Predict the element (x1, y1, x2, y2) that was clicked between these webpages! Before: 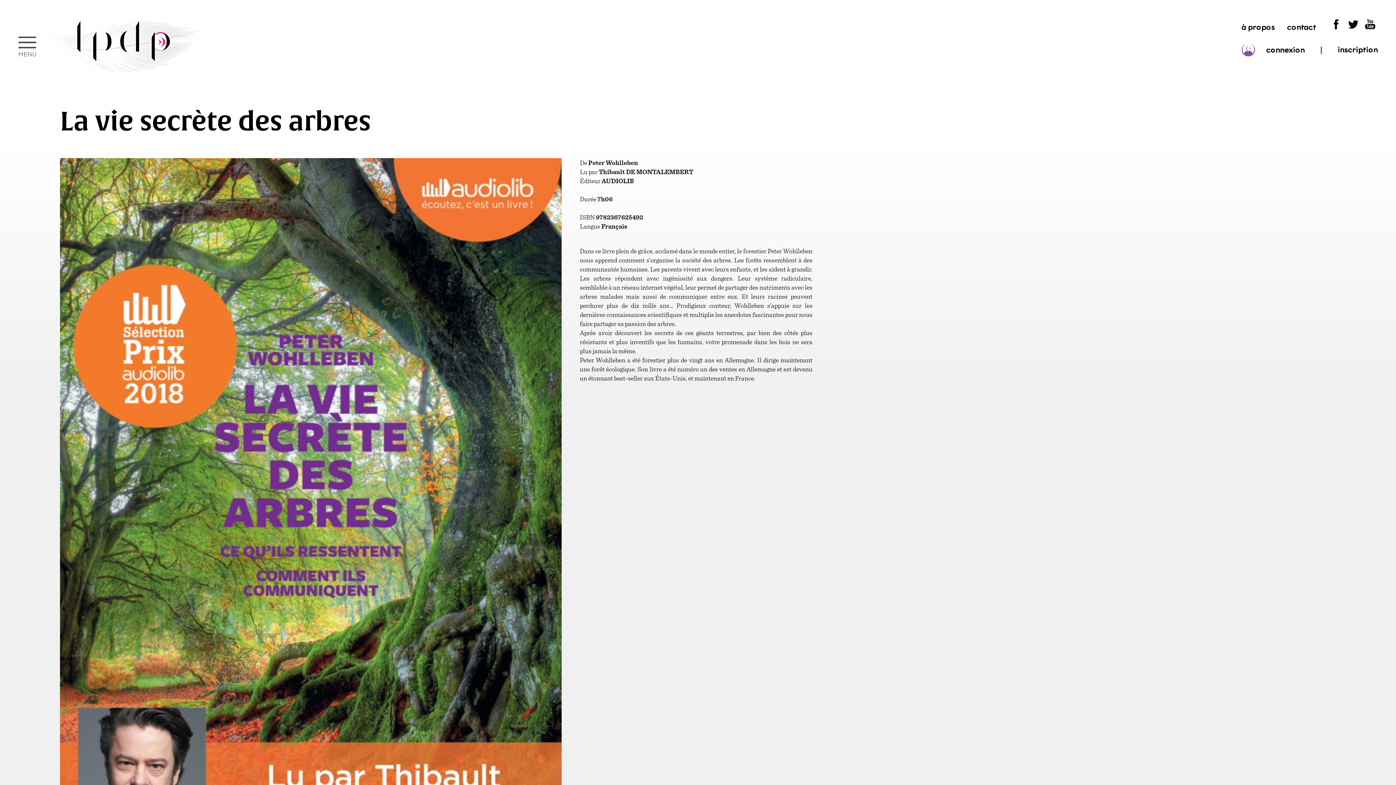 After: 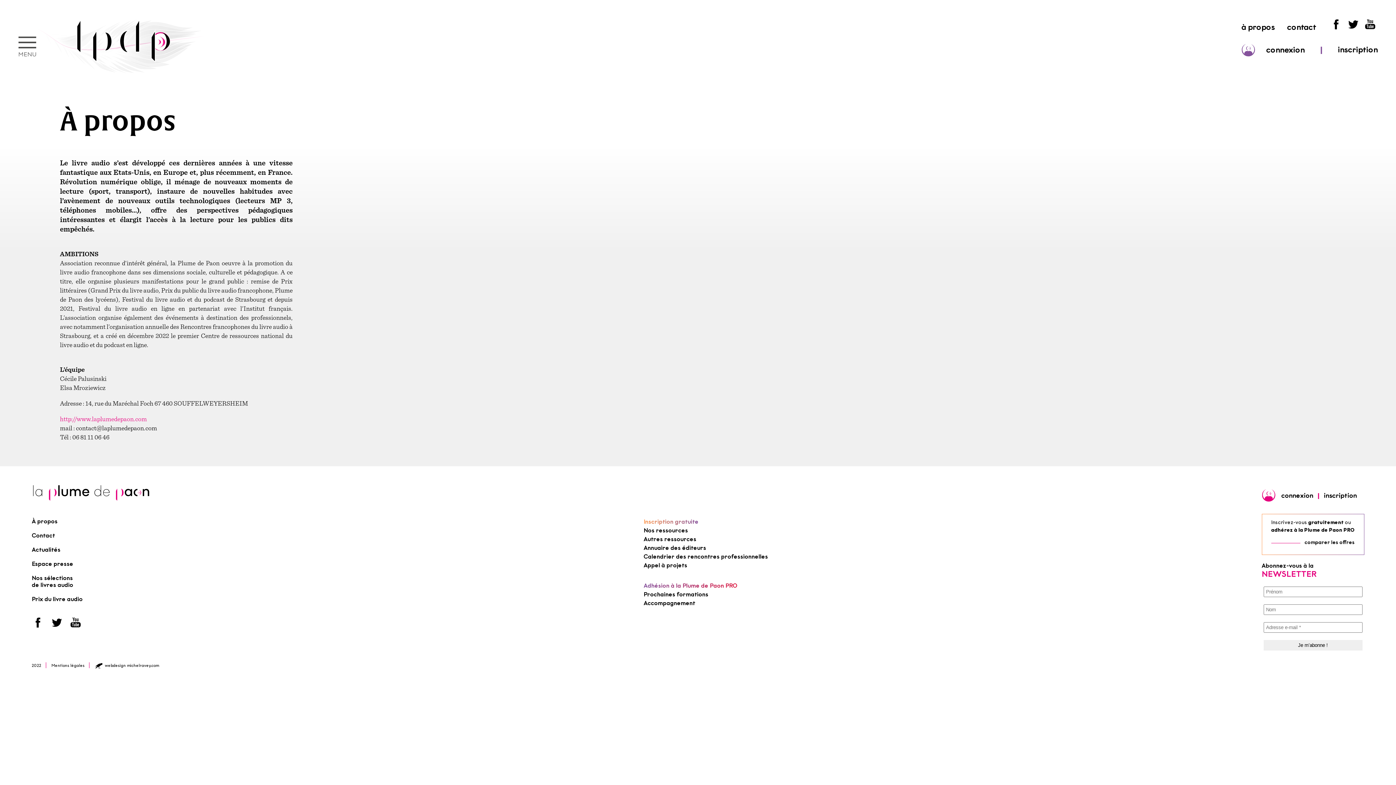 Action: bbox: (1241, 22, 1275, 32) label: à propos